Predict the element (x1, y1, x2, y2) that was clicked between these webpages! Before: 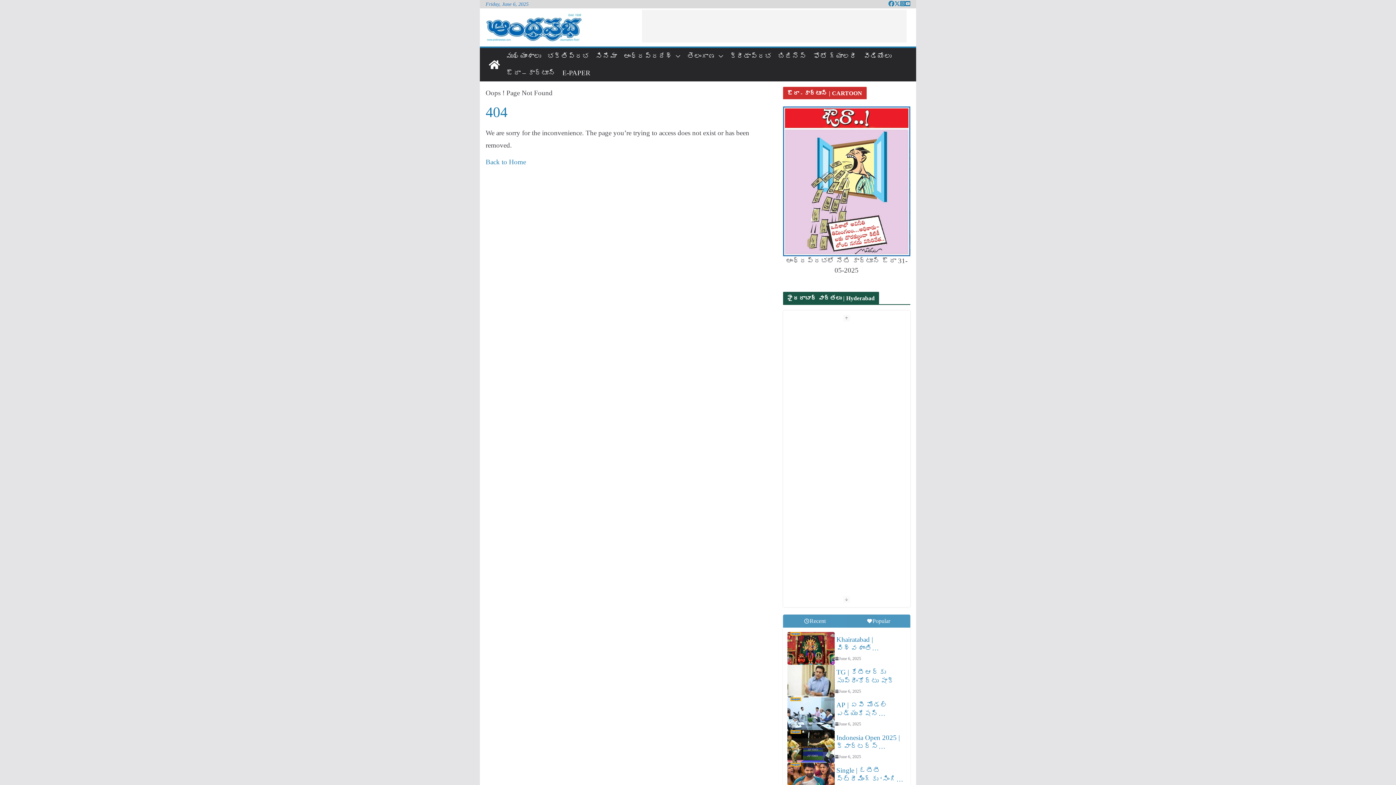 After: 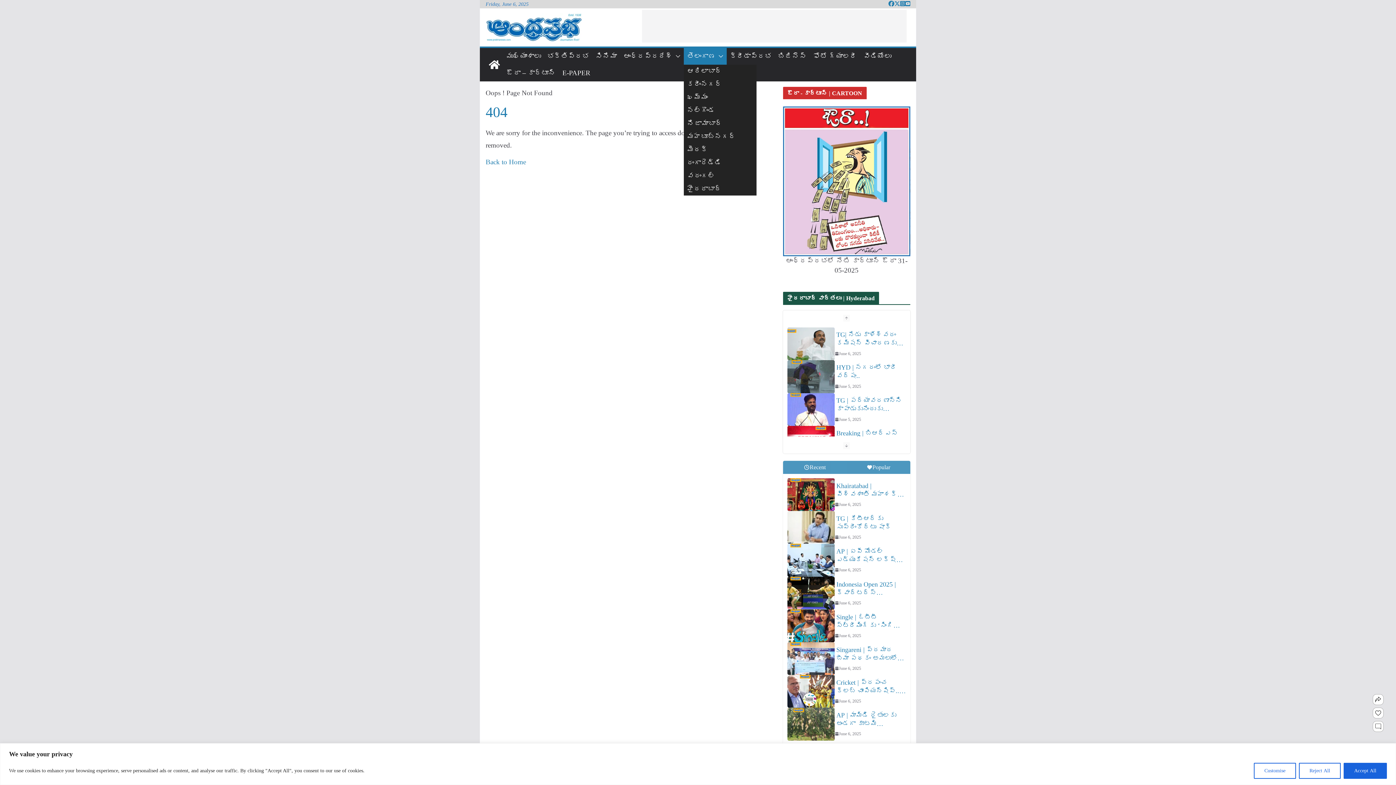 Action: bbox: (715, 49, 723, 63)